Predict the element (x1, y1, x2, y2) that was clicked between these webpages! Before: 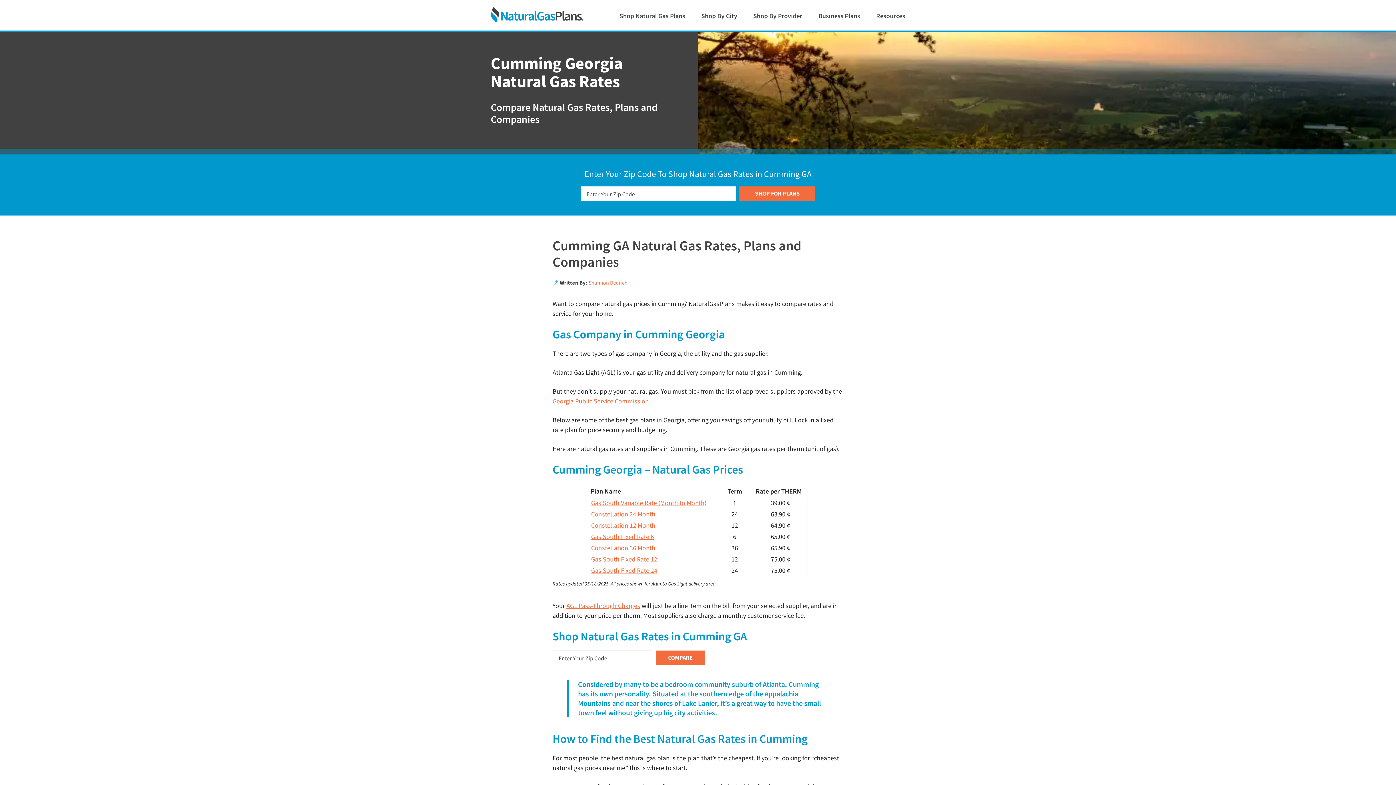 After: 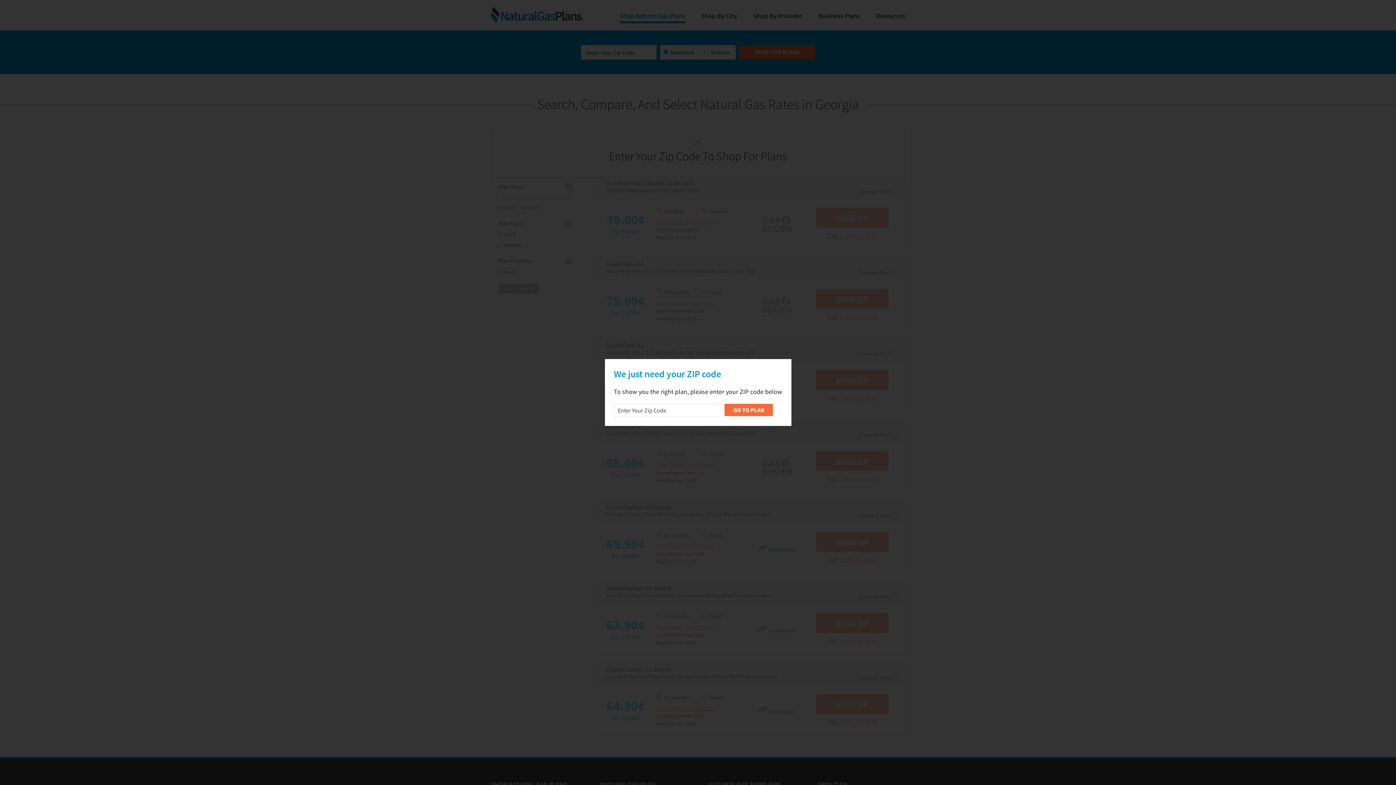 Action: bbox: (591, 544, 655, 552) label: Constellation 36 Month